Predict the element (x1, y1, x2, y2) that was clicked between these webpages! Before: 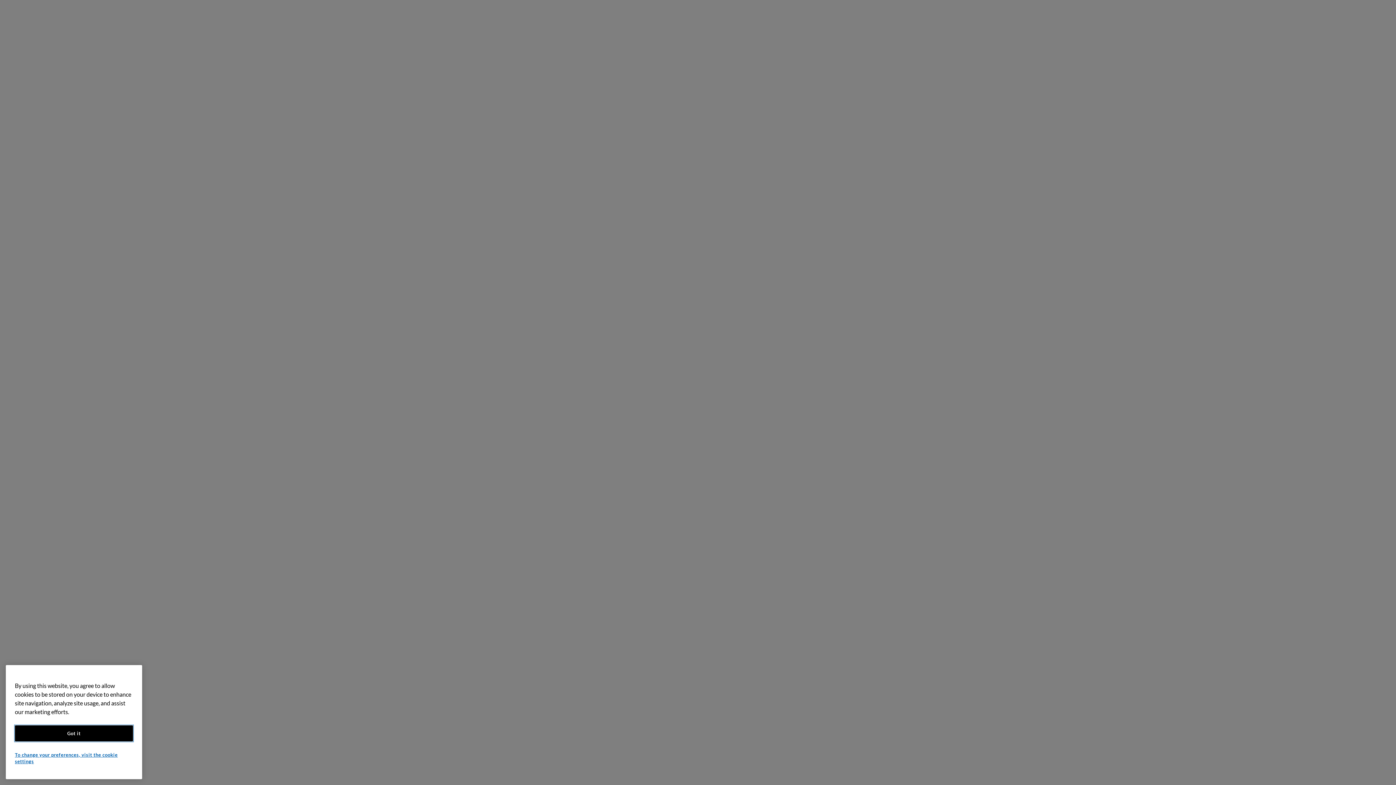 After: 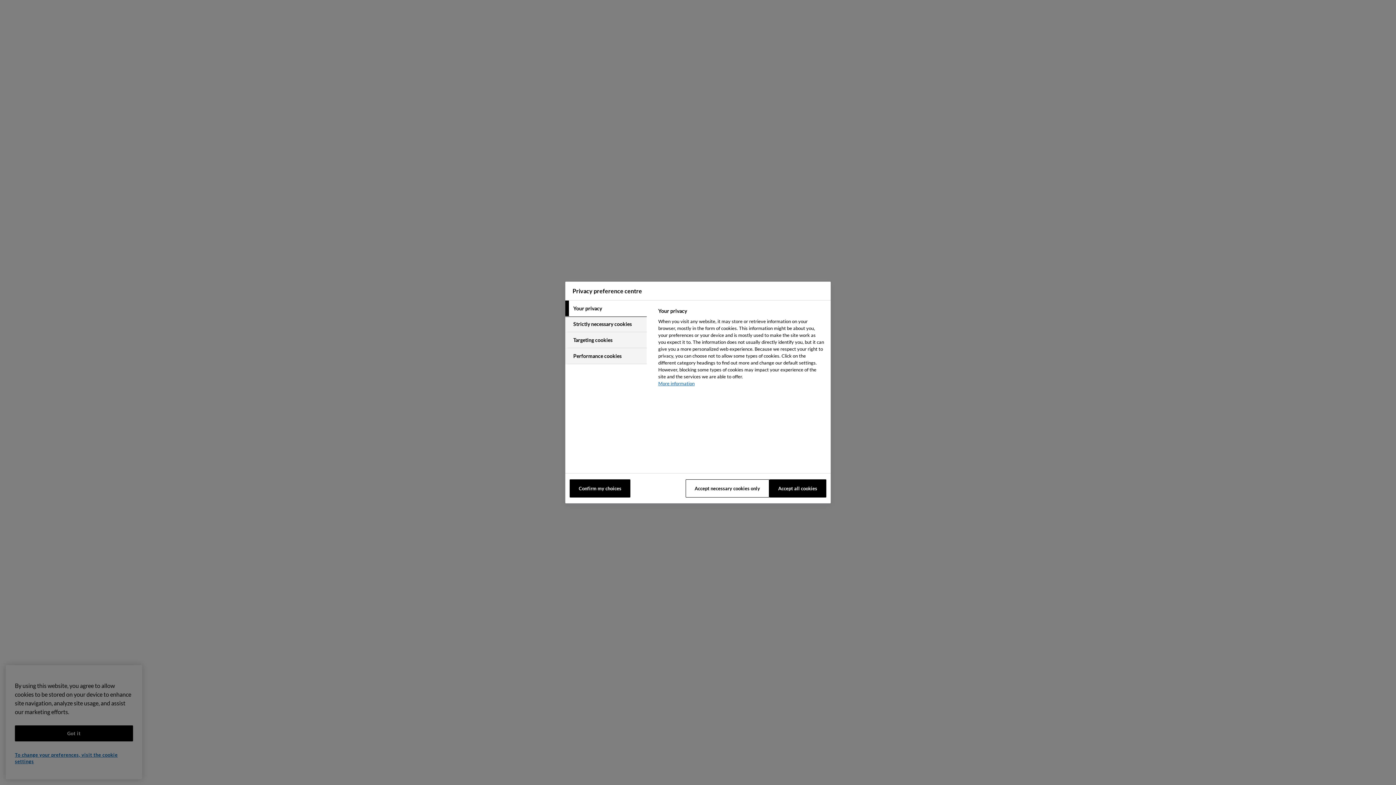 Action: bbox: (14, 770, 127, 783) label: To change your preferences, visit the cookie settings